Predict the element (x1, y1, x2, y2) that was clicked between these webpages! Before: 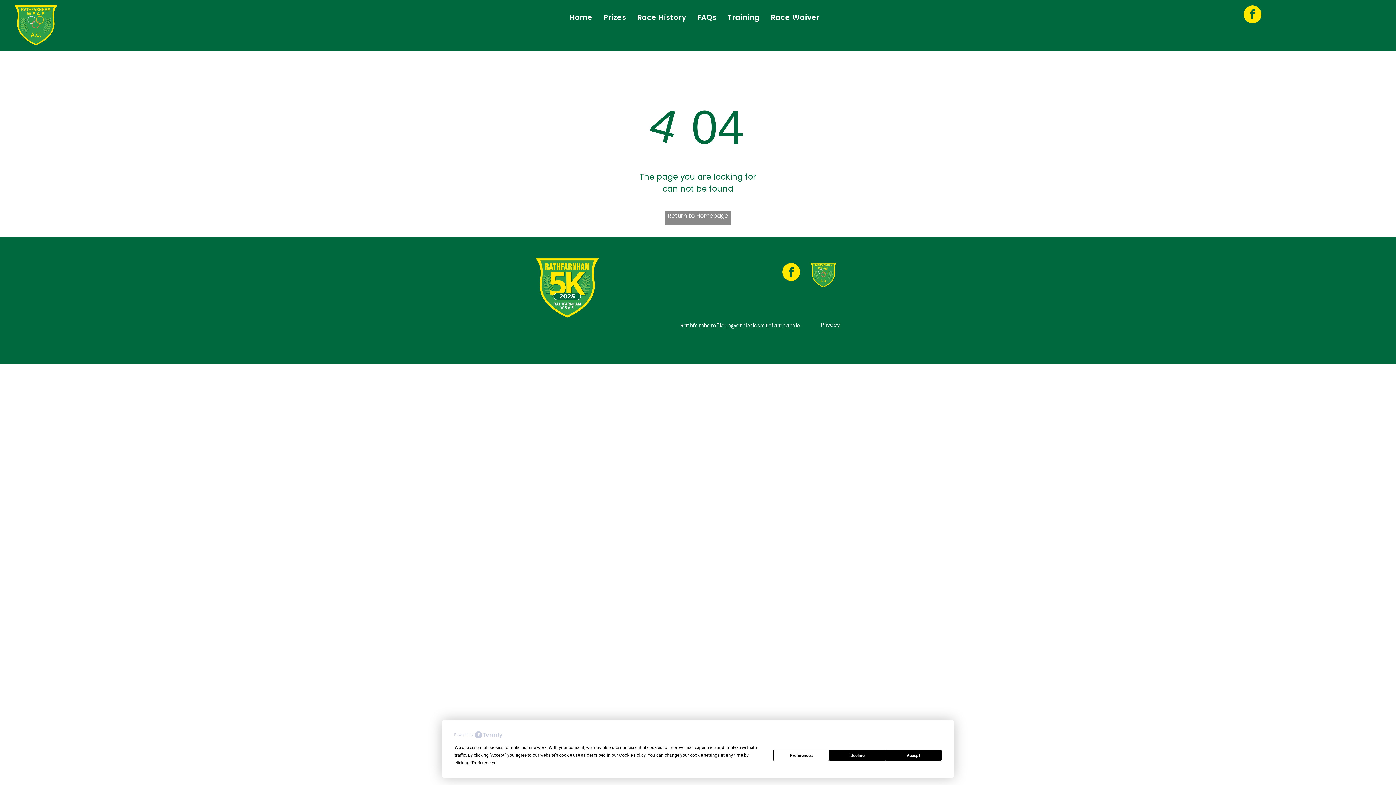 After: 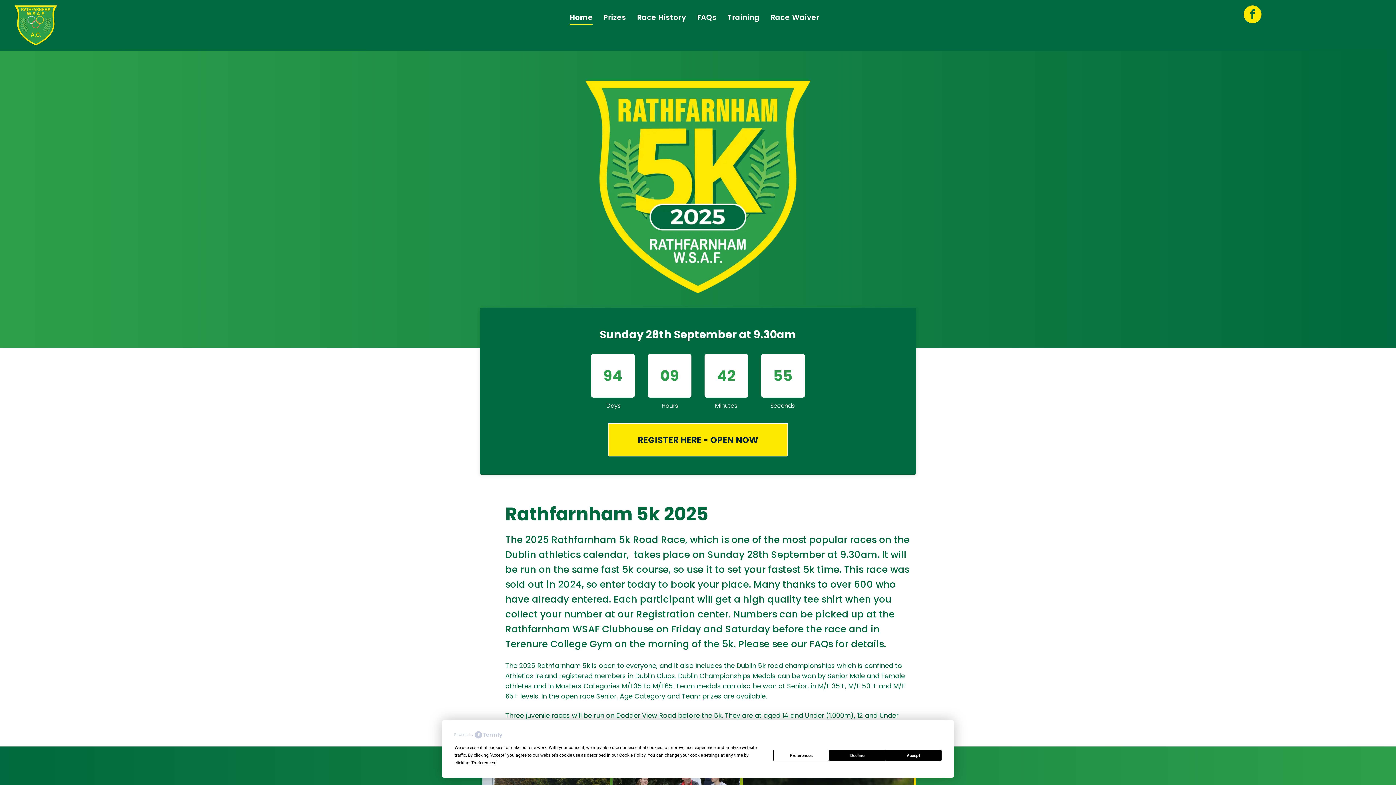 Action: bbox: (14, 5, 57, 14)